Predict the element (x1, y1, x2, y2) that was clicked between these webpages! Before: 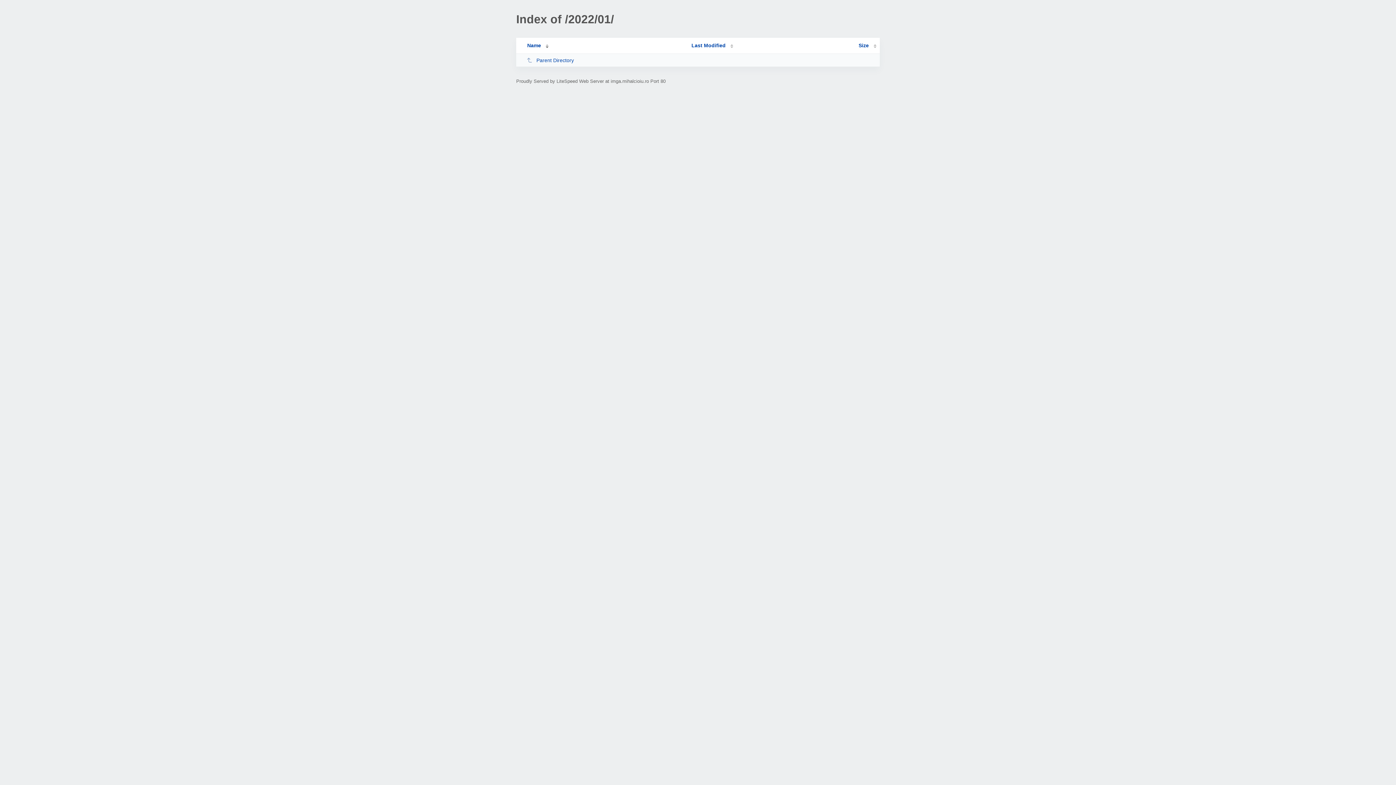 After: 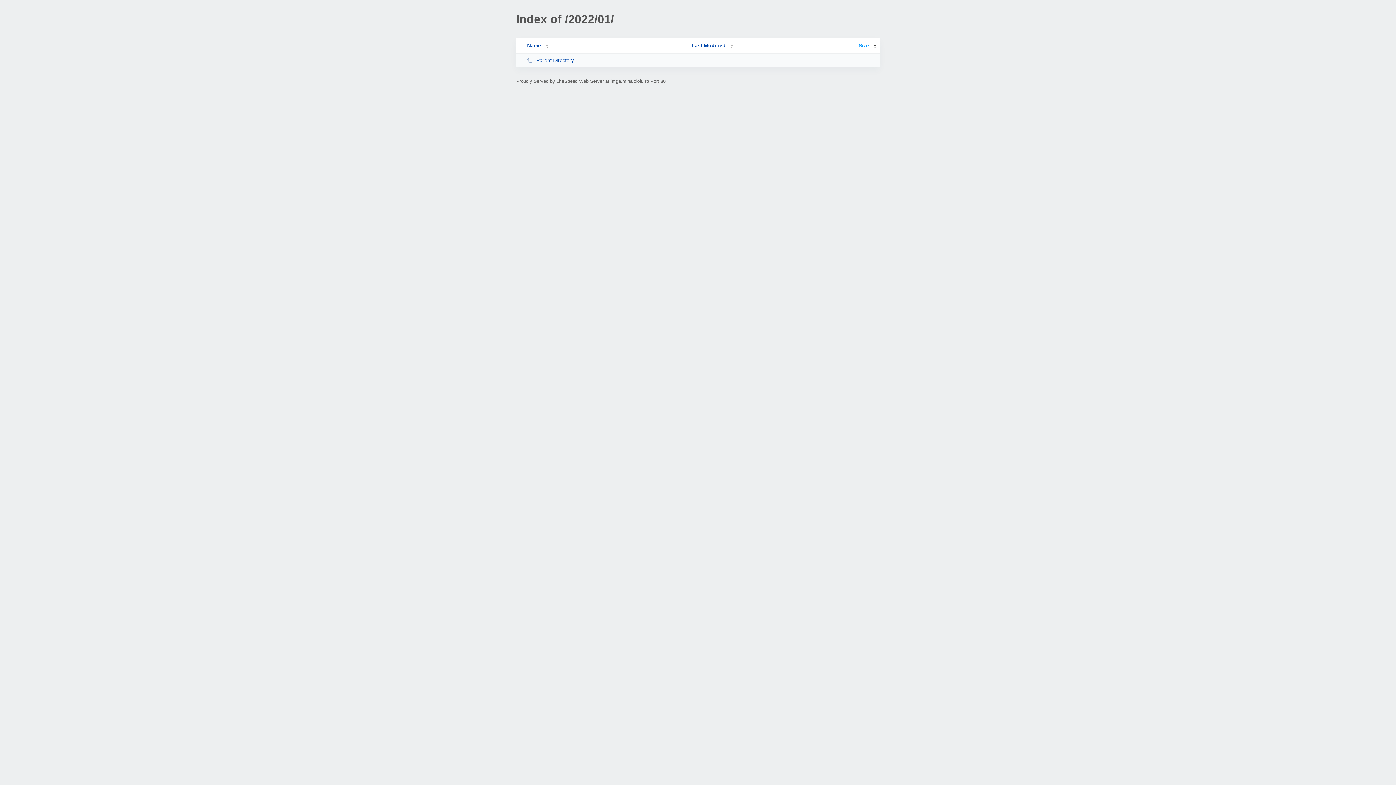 Action: label: Size bbox: (858, 42, 876, 48)